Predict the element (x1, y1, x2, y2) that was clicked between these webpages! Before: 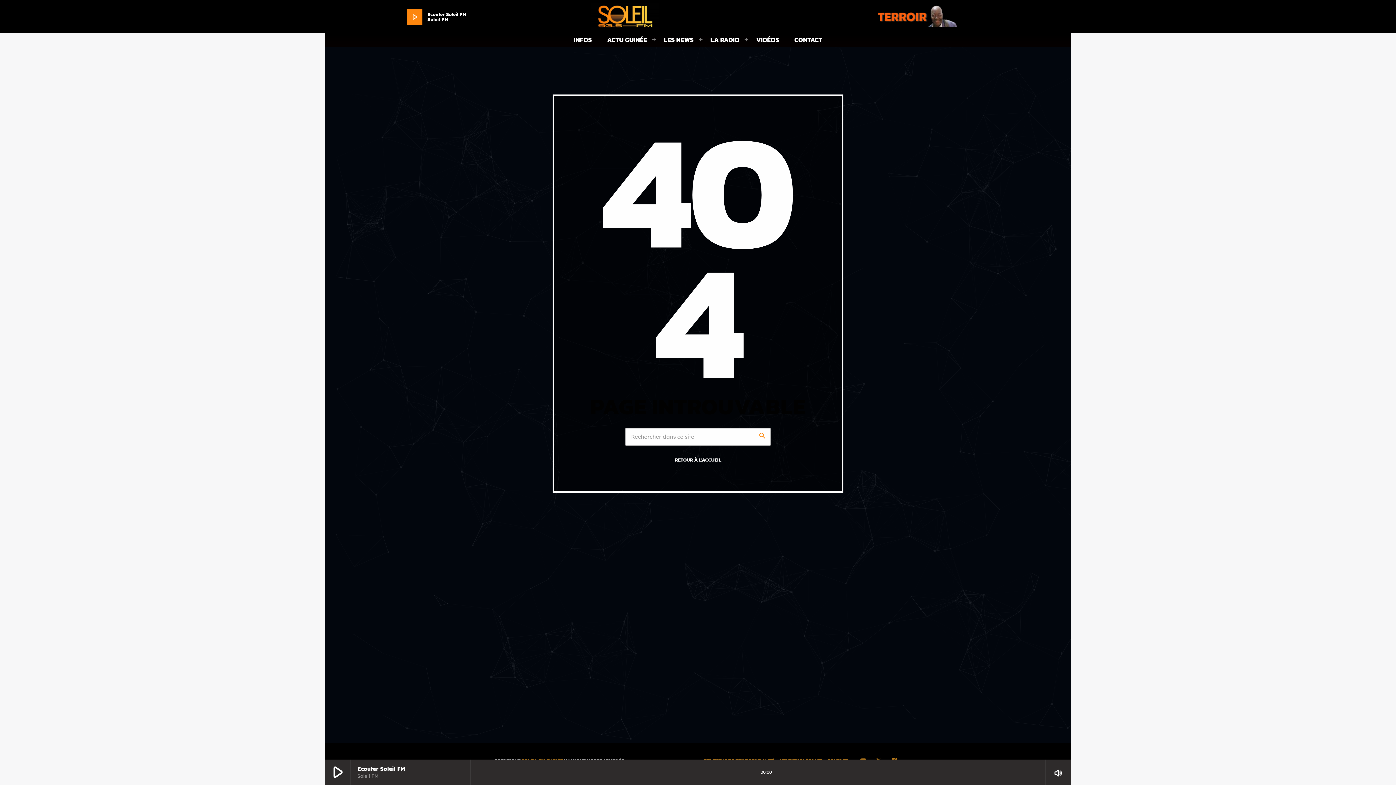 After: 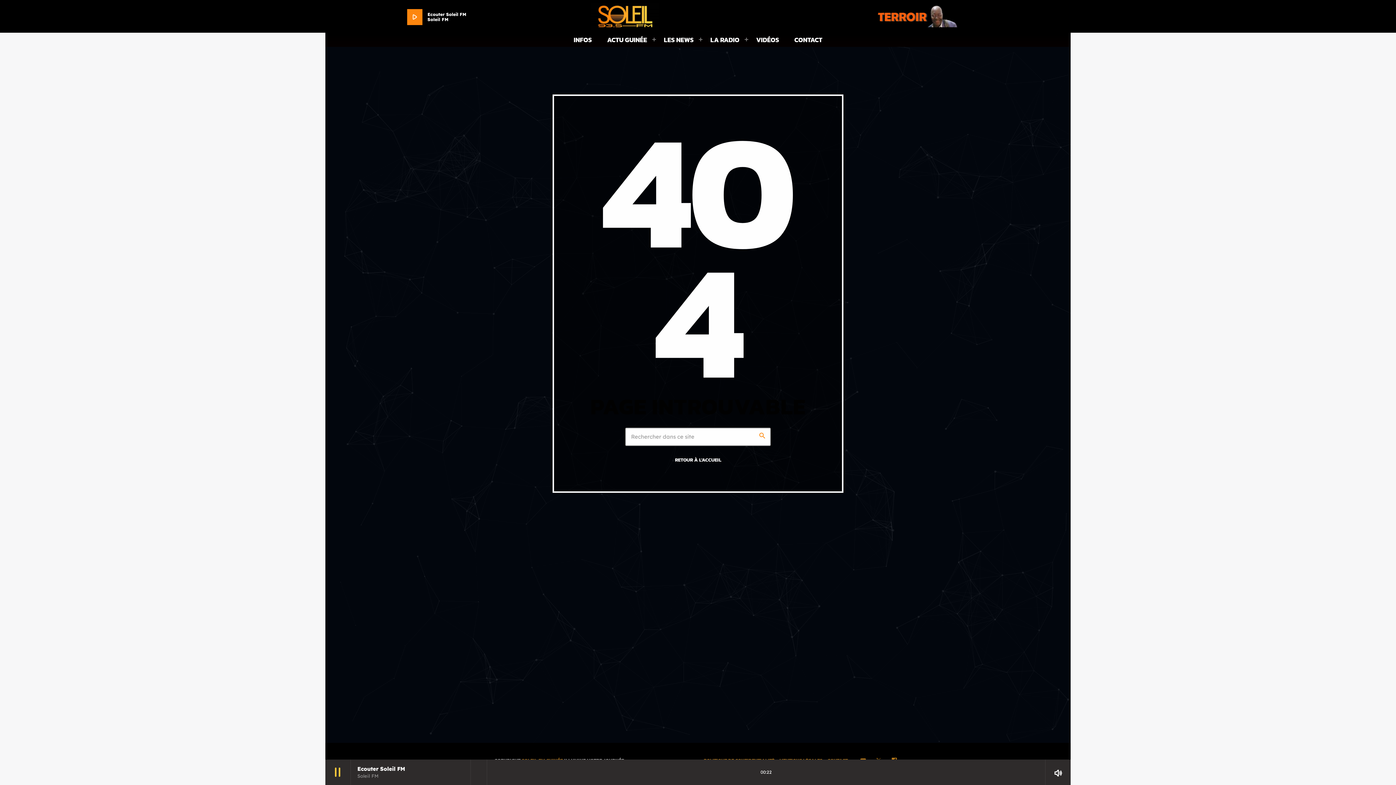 Action: bbox: (325, 760, 350, 785) label: play_arrow